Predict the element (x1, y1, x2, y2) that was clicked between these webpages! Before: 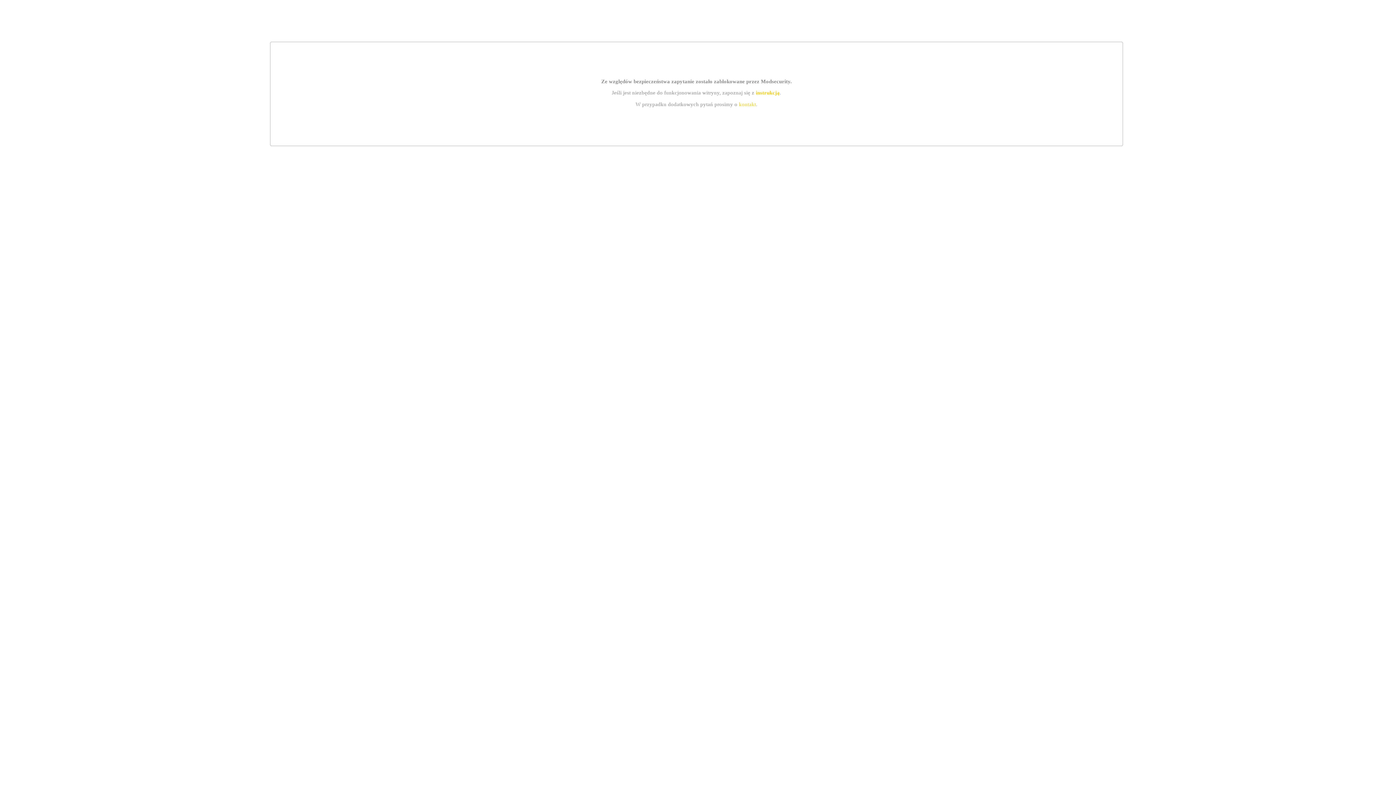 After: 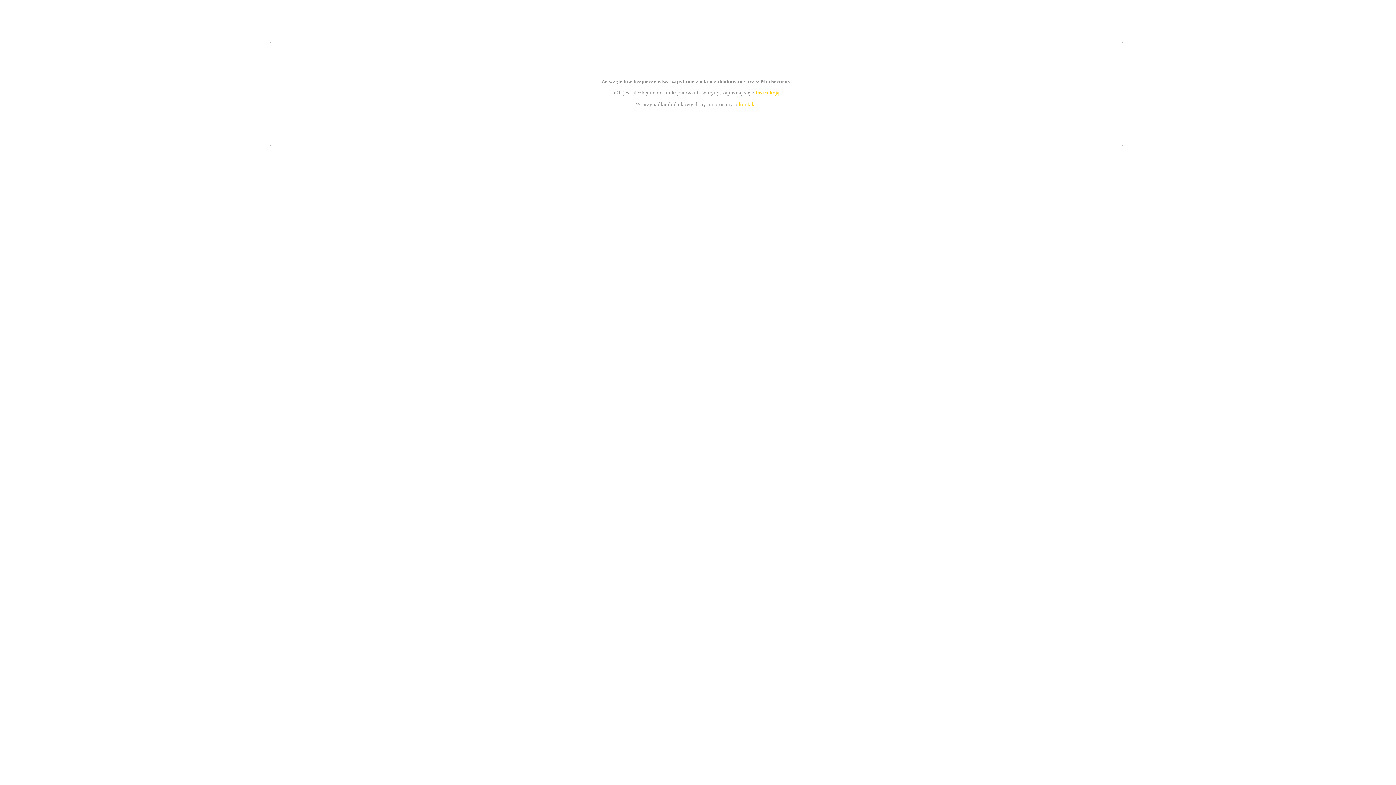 Action: bbox: (755, 89, 779, 95) label: instrukcją